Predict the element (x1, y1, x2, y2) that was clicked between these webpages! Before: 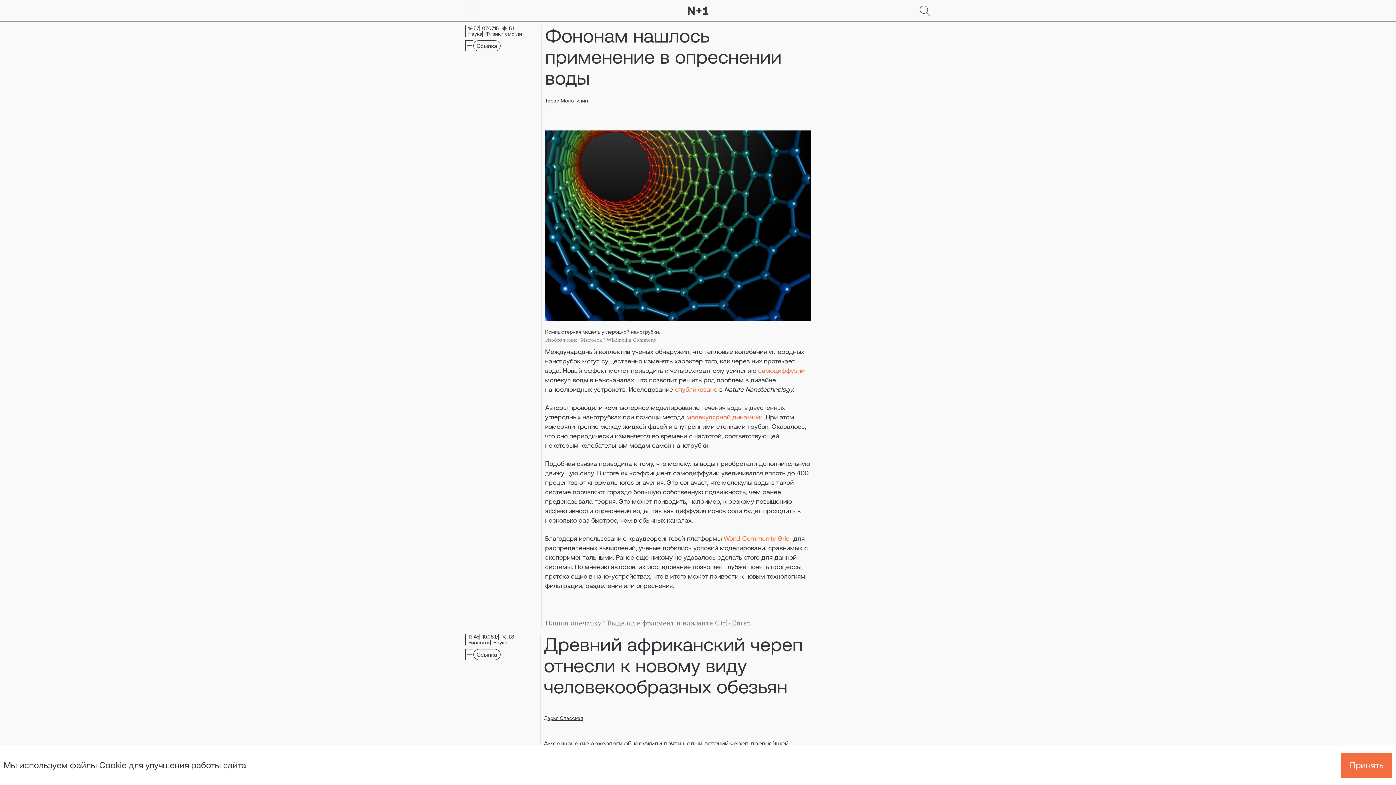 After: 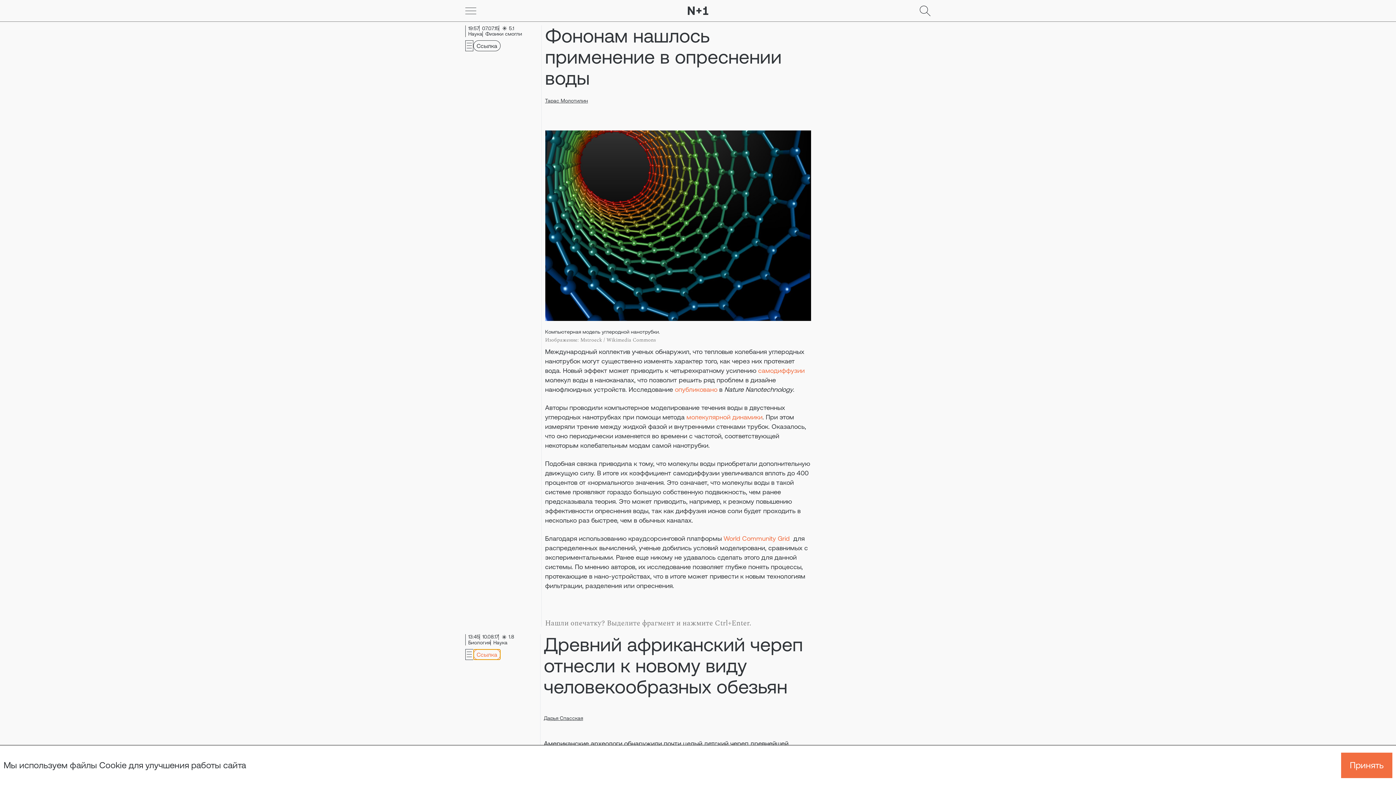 Action: bbox: (473, 649, 500, 660) label: Go